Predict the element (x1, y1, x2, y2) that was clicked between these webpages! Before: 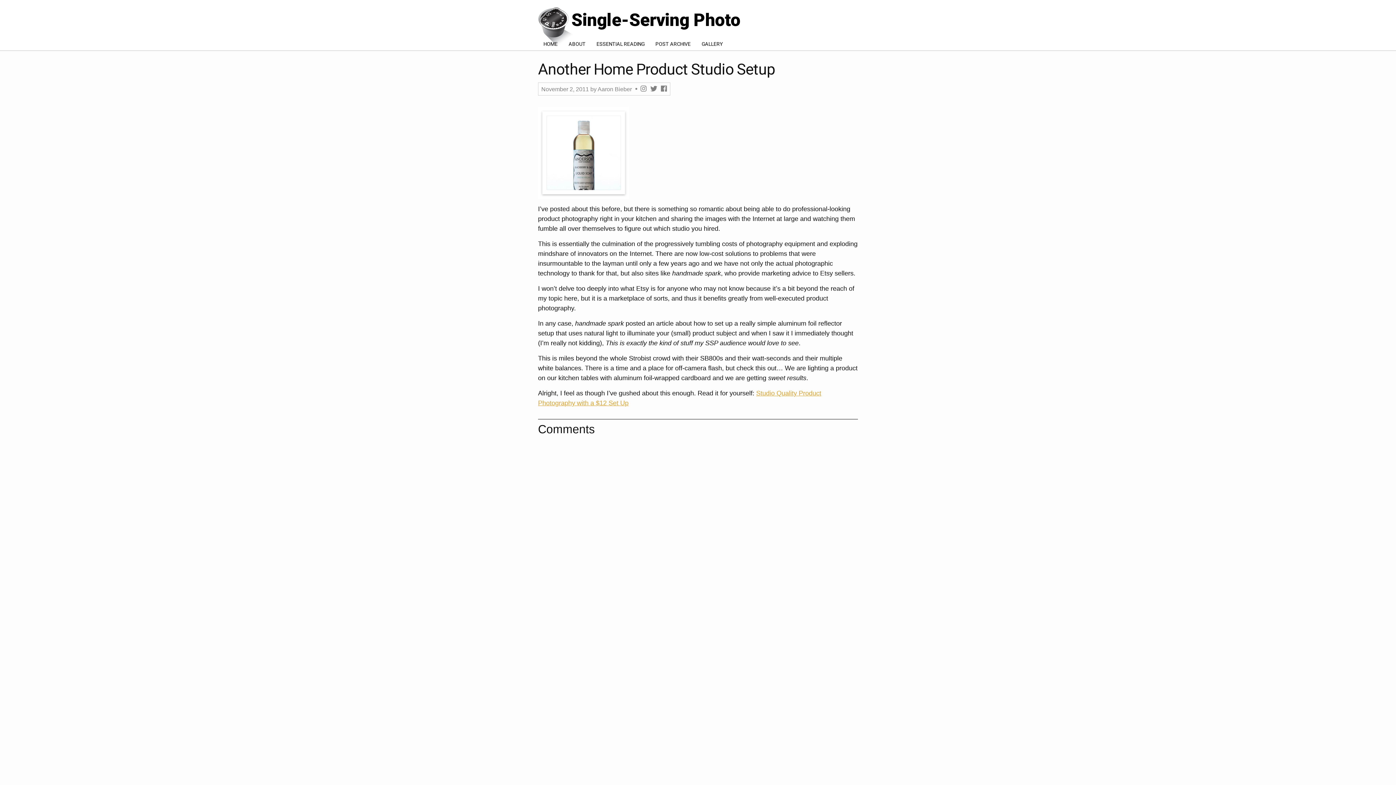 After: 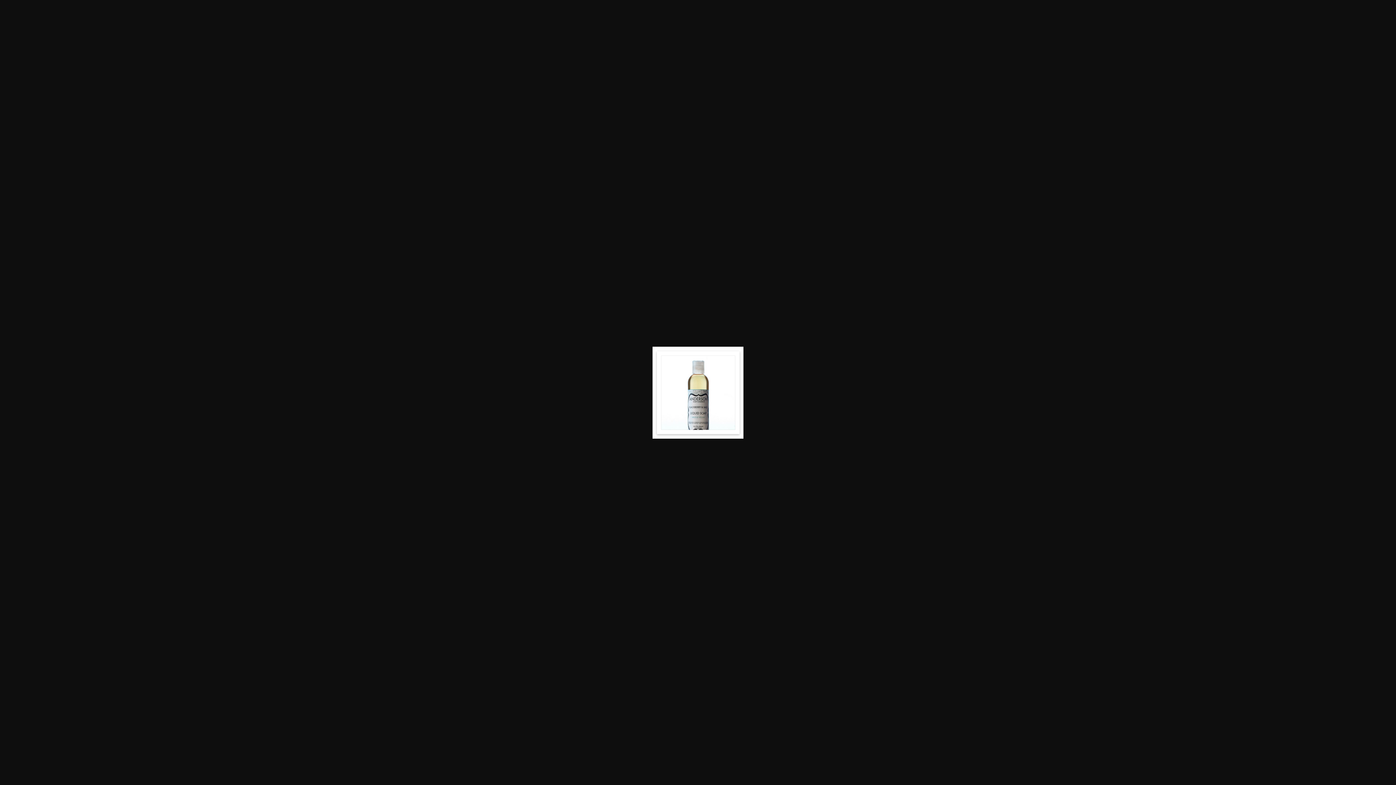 Action: bbox: (538, 148, 629, 156)